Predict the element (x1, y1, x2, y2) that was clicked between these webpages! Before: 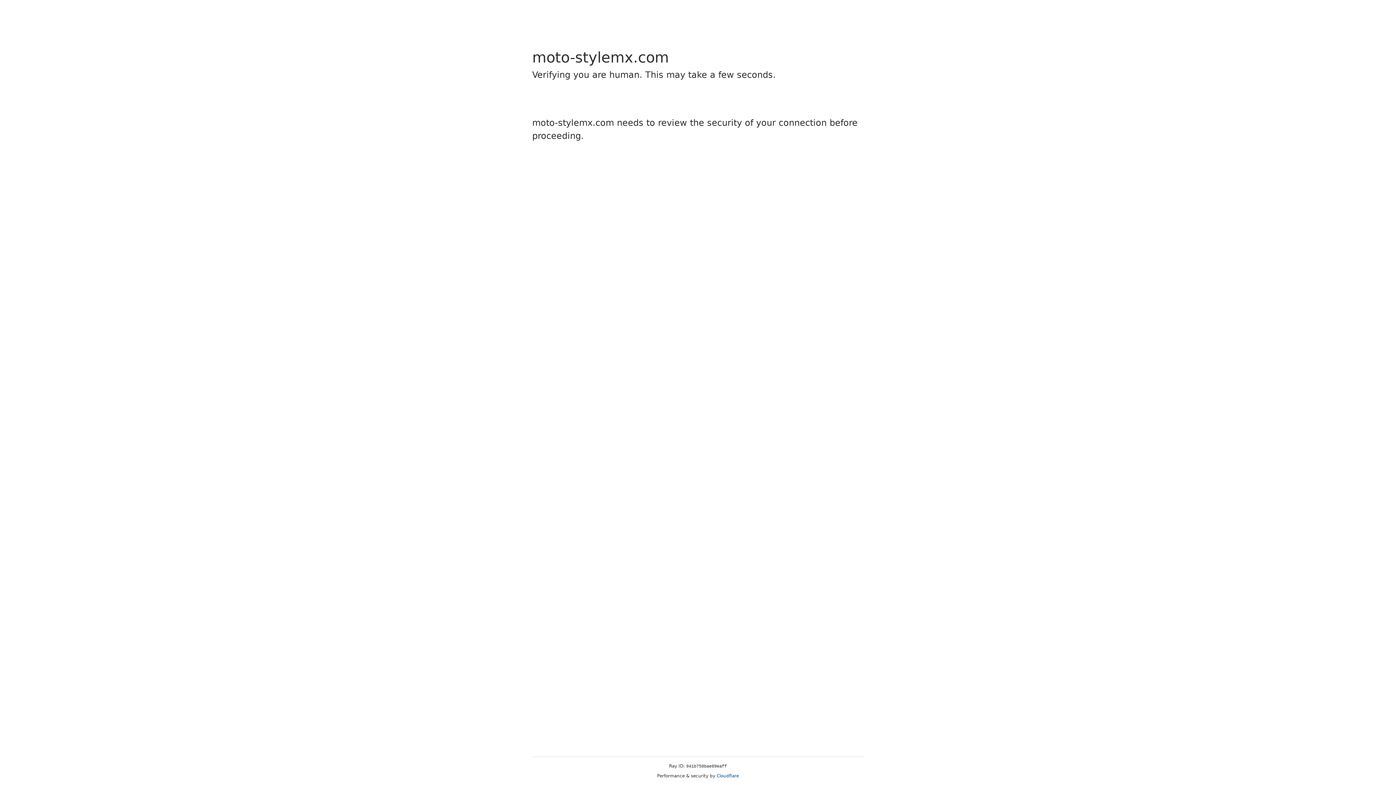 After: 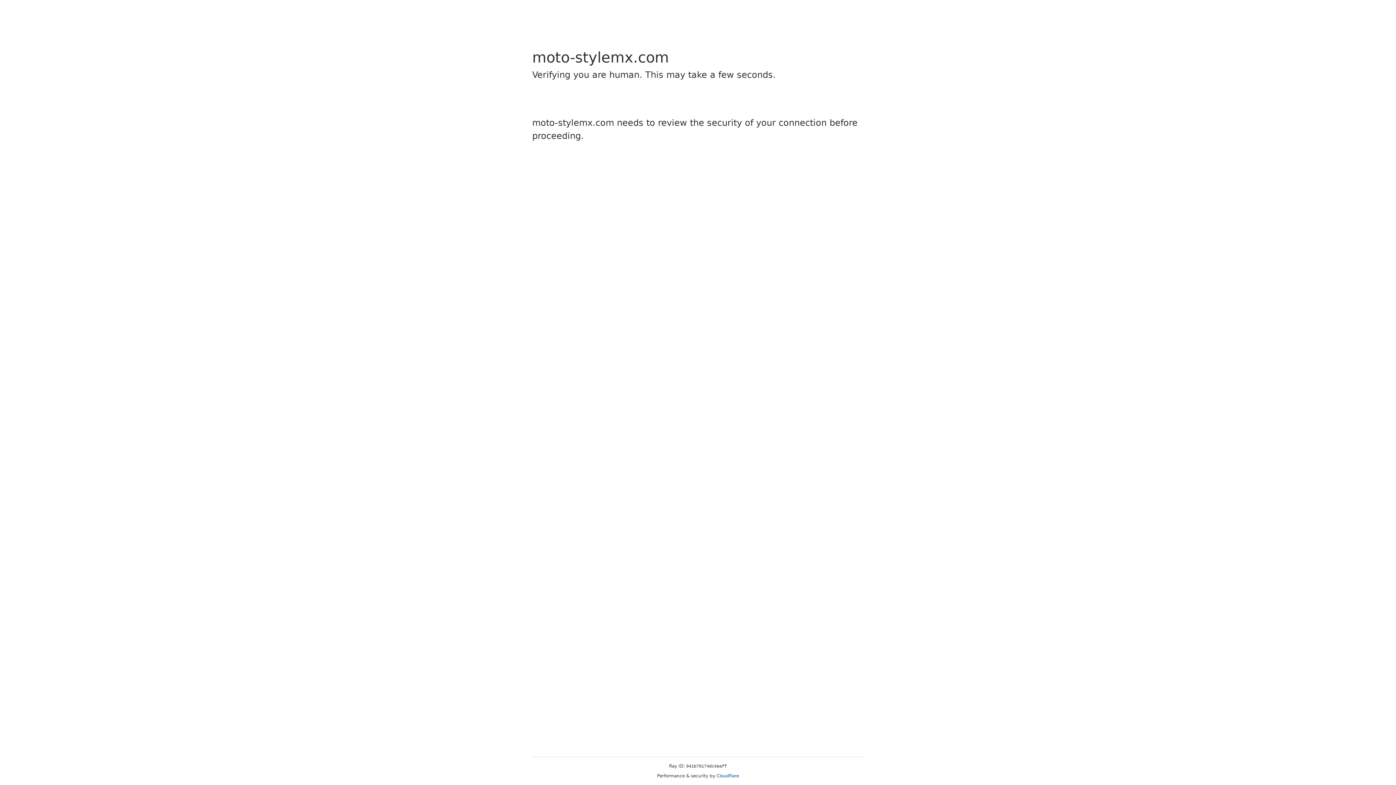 Action: label: Cloudflare bbox: (716, 773, 739, 778)